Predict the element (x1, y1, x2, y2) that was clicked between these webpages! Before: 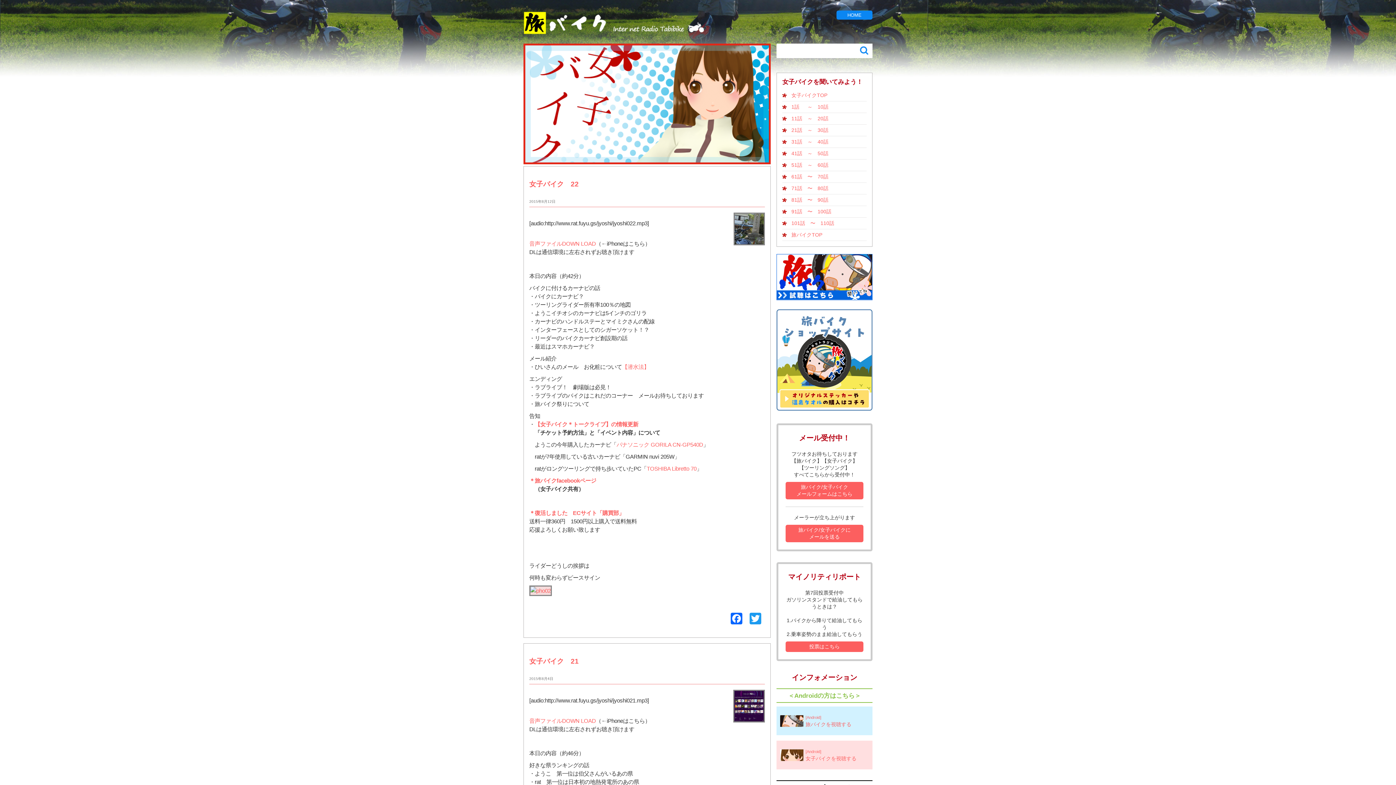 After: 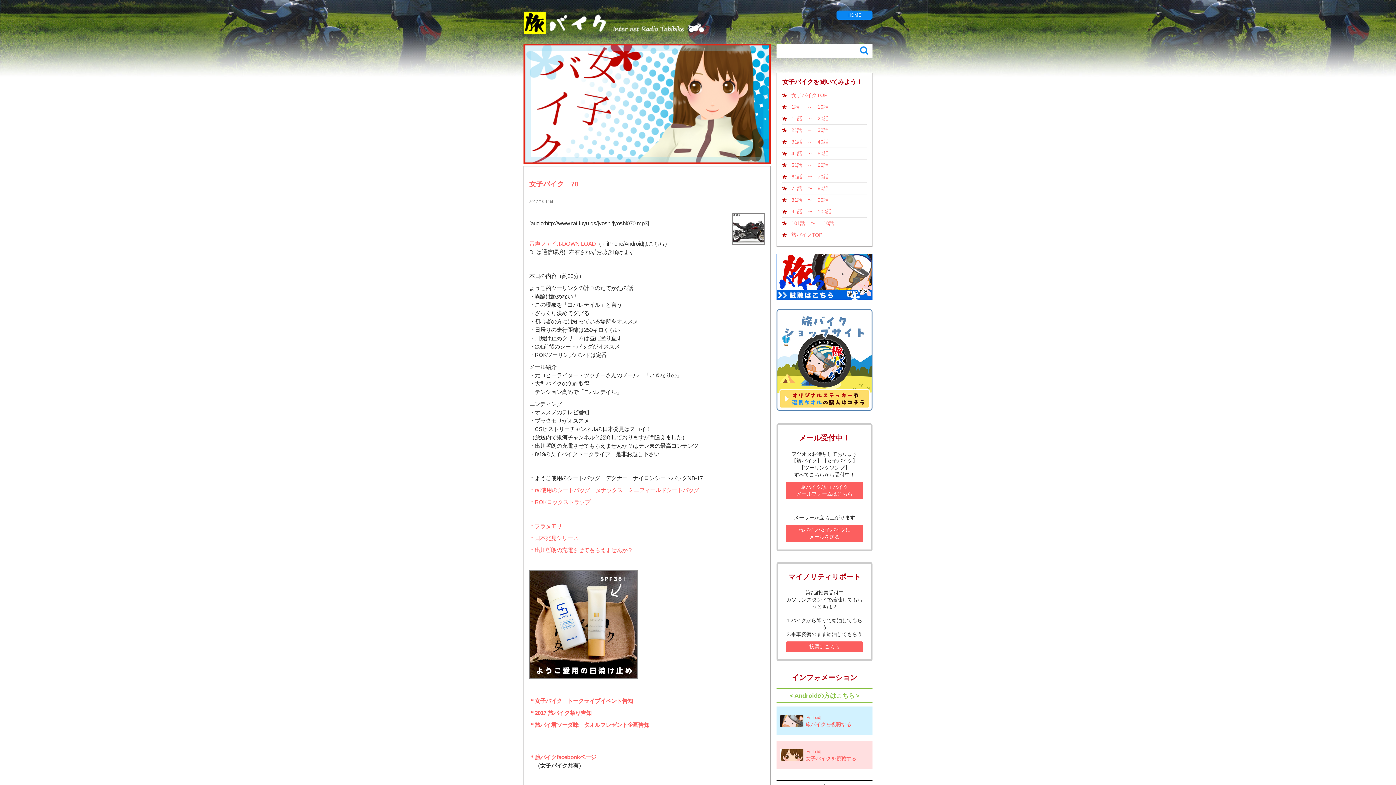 Action: bbox: (791, 173, 828, 179) label: 61話　〜　70話